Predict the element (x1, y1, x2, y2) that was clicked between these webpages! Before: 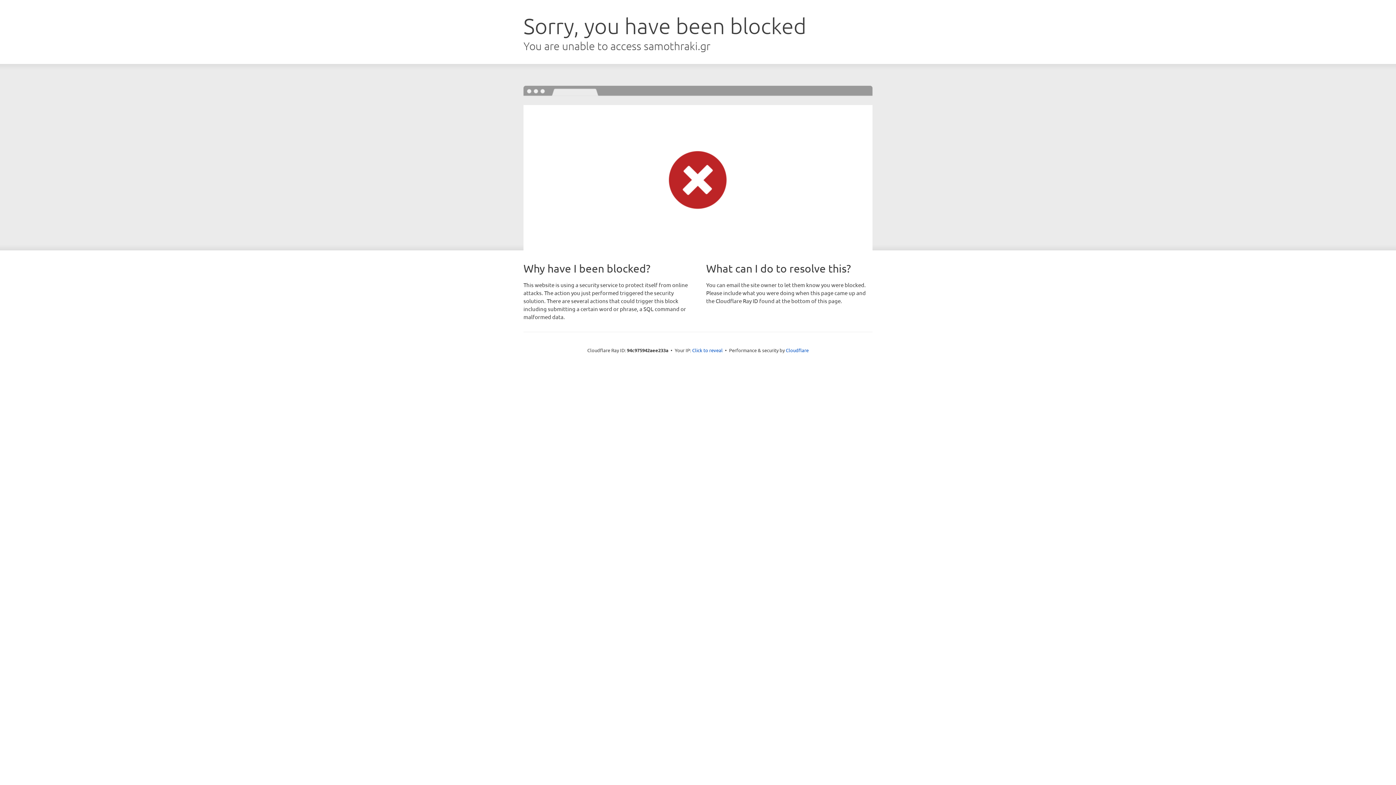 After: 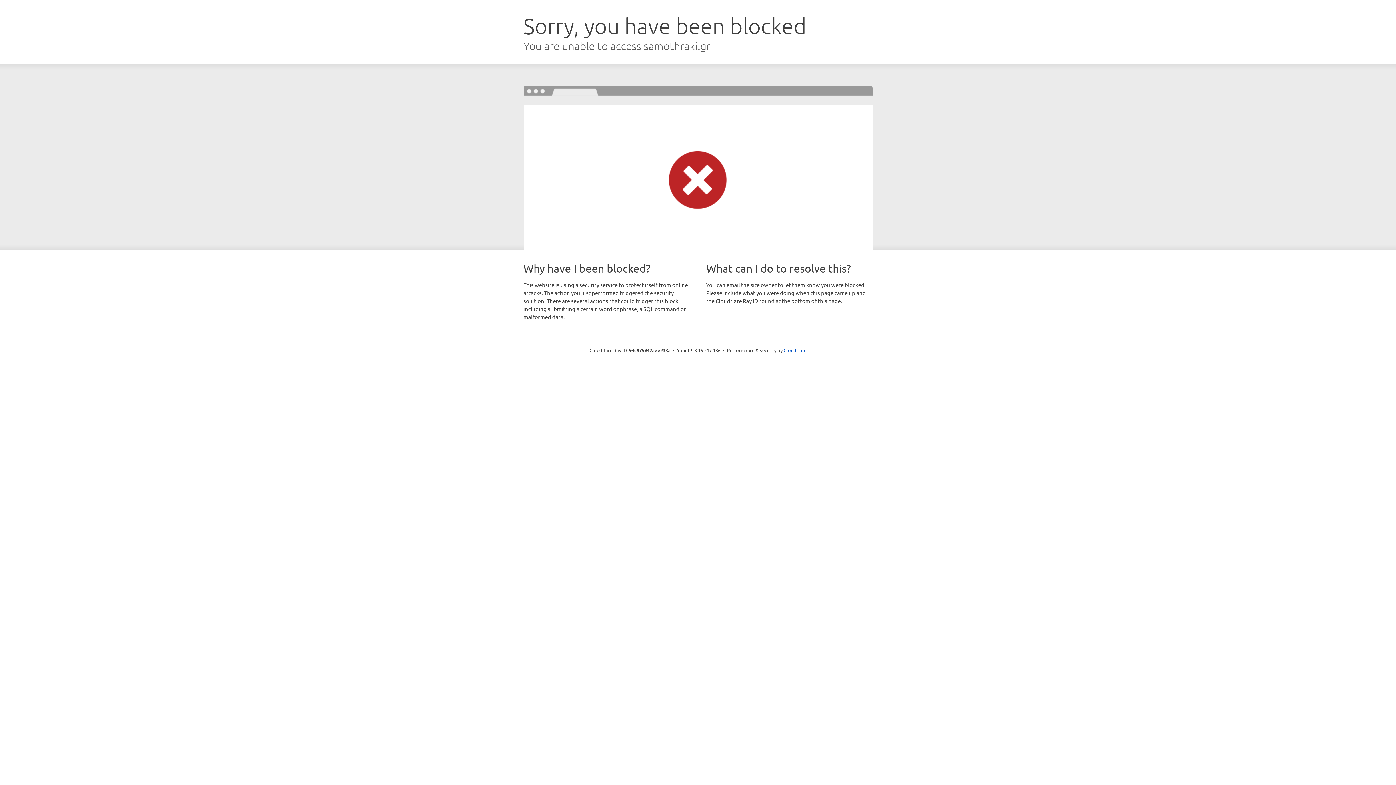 Action: label: Click to reveal bbox: (692, 346, 722, 353)